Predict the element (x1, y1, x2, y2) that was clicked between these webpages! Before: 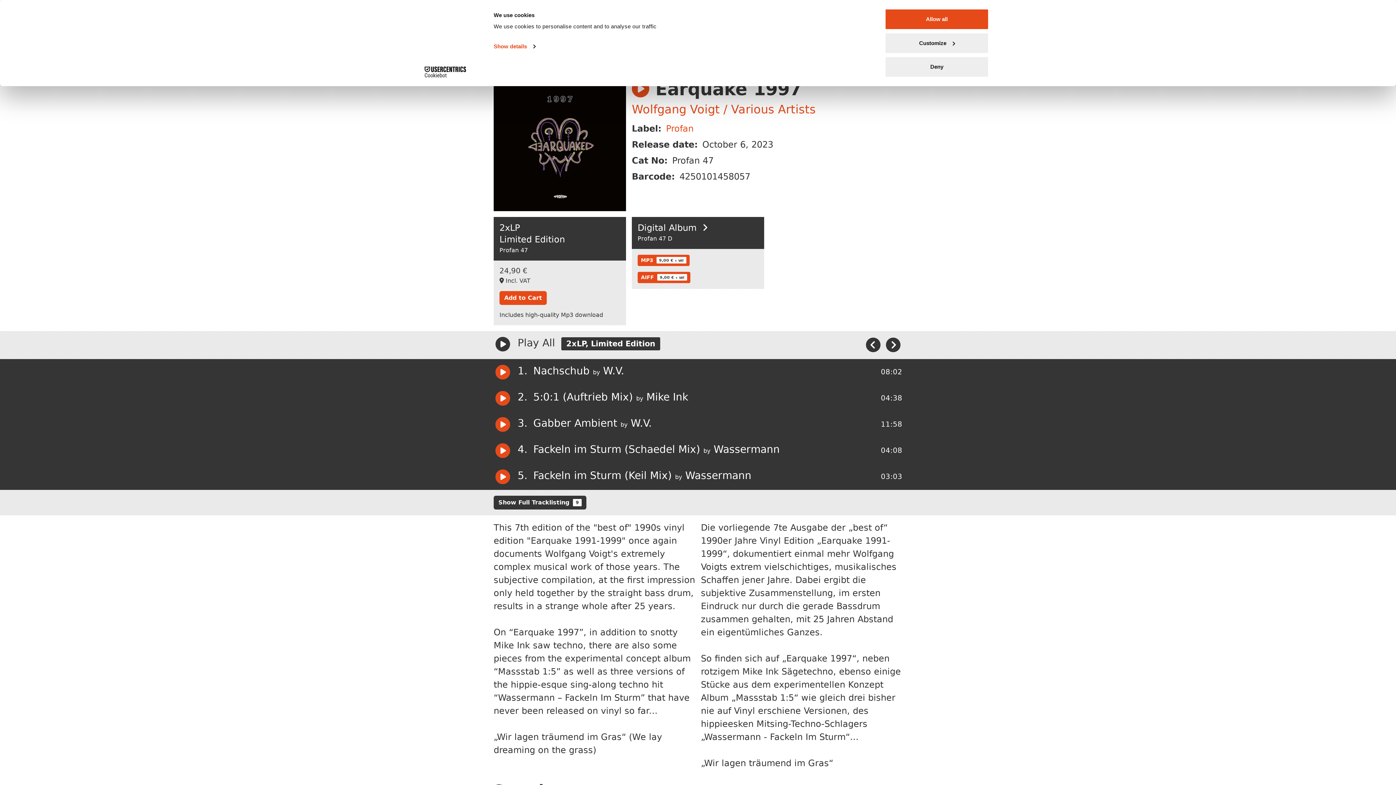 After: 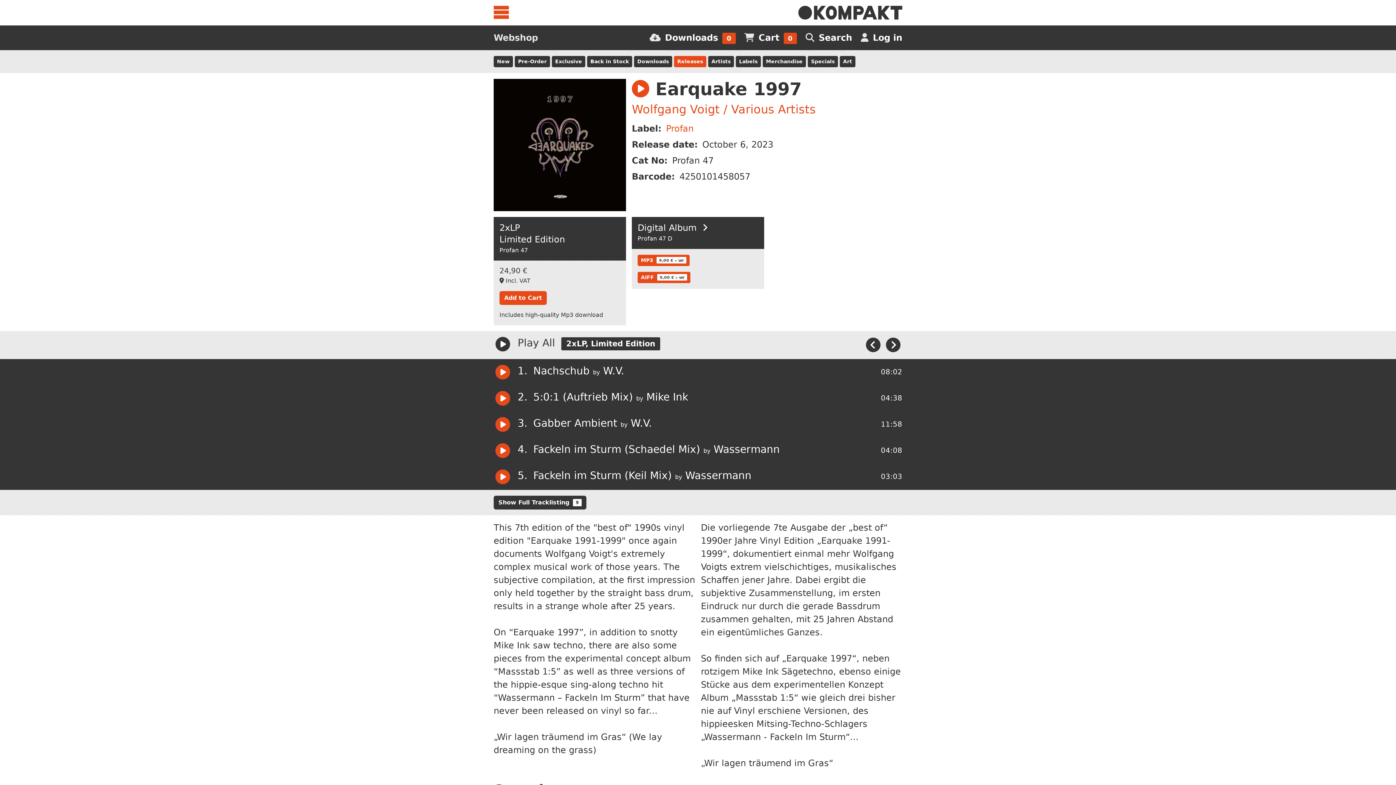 Action: bbox: (885, 56, 989, 77) label: Deny